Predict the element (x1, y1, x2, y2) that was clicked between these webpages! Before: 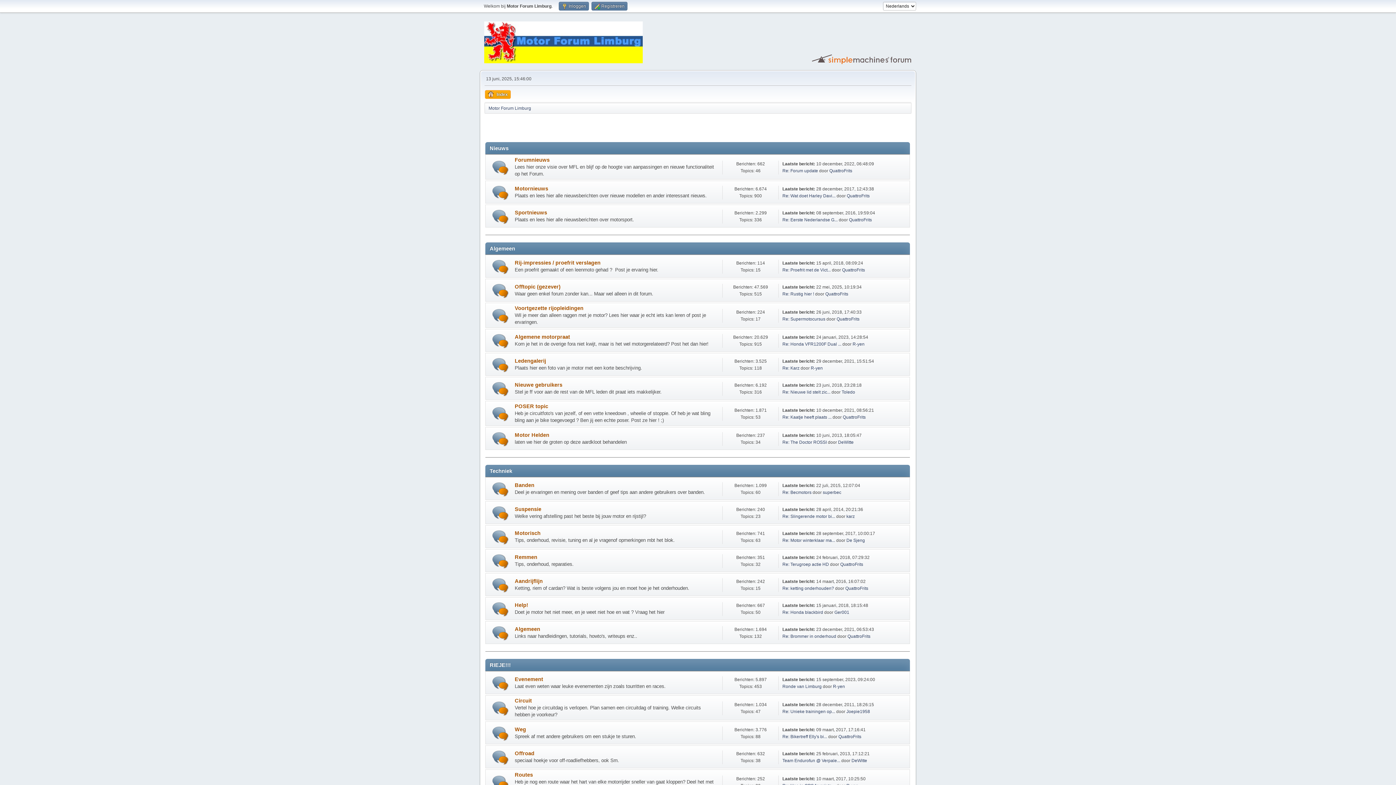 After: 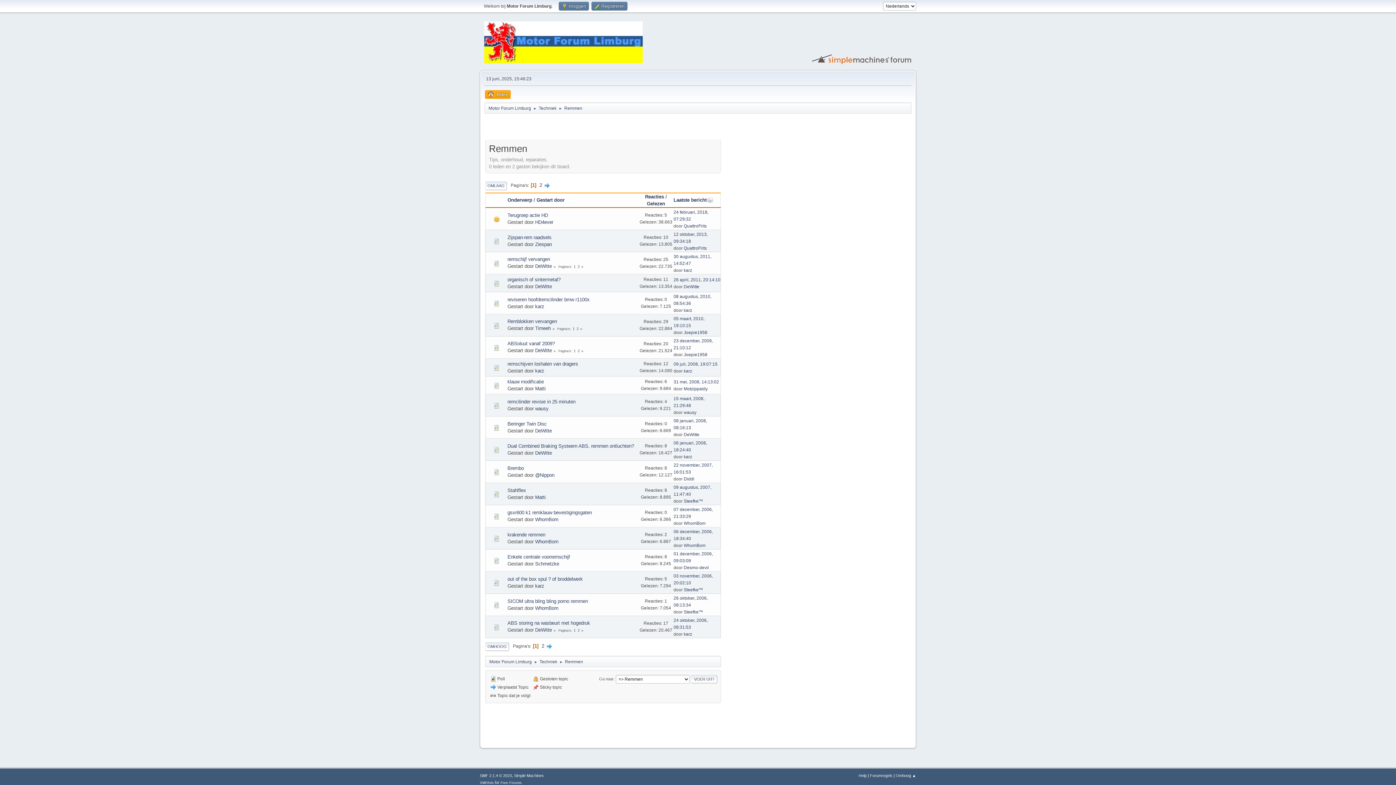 Action: label: Remmen bbox: (514, 554, 537, 560)